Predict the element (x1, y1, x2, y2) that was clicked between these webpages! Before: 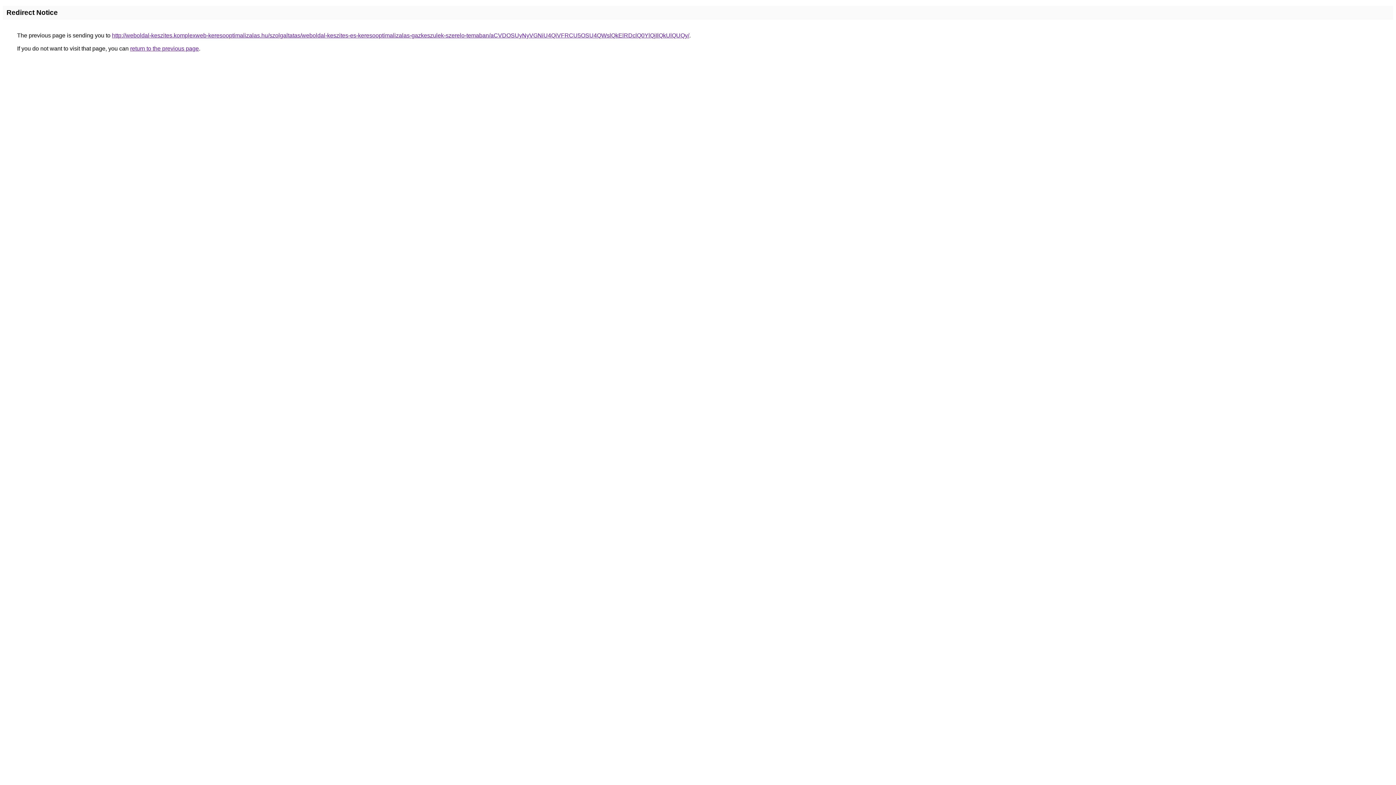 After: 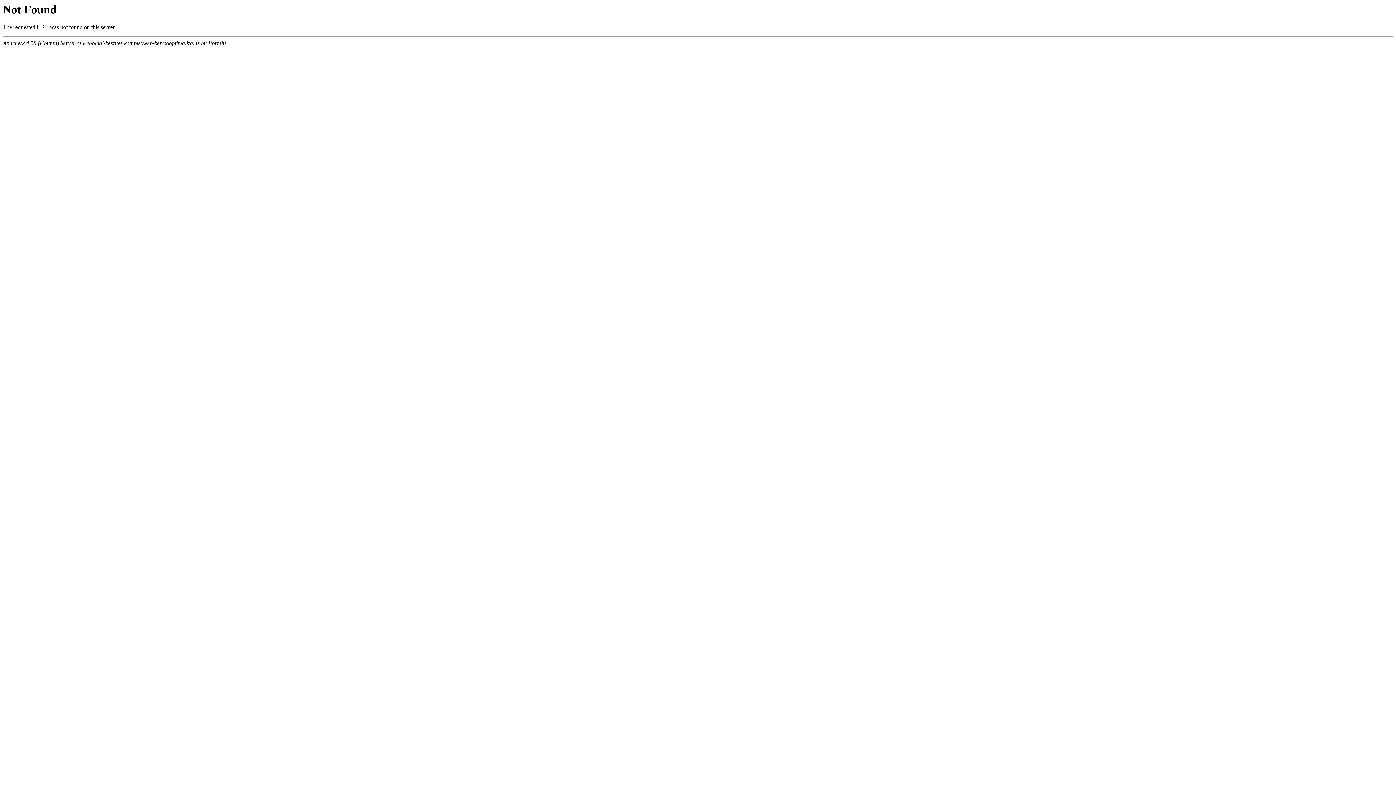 Action: bbox: (112, 32, 689, 38) label: http://weboldal-keszites.komplexweb-keresooptimalizalas.hu/szolgaltatas/weboldal-keszites-es-keresooptimalizalas-gazkeszulek-szerelo-temaban/aCVDOSUyNyVGNiU4QiVFRCU5OSU4QWslQkElRDclQ0YlQjIlQkUlQUQy/